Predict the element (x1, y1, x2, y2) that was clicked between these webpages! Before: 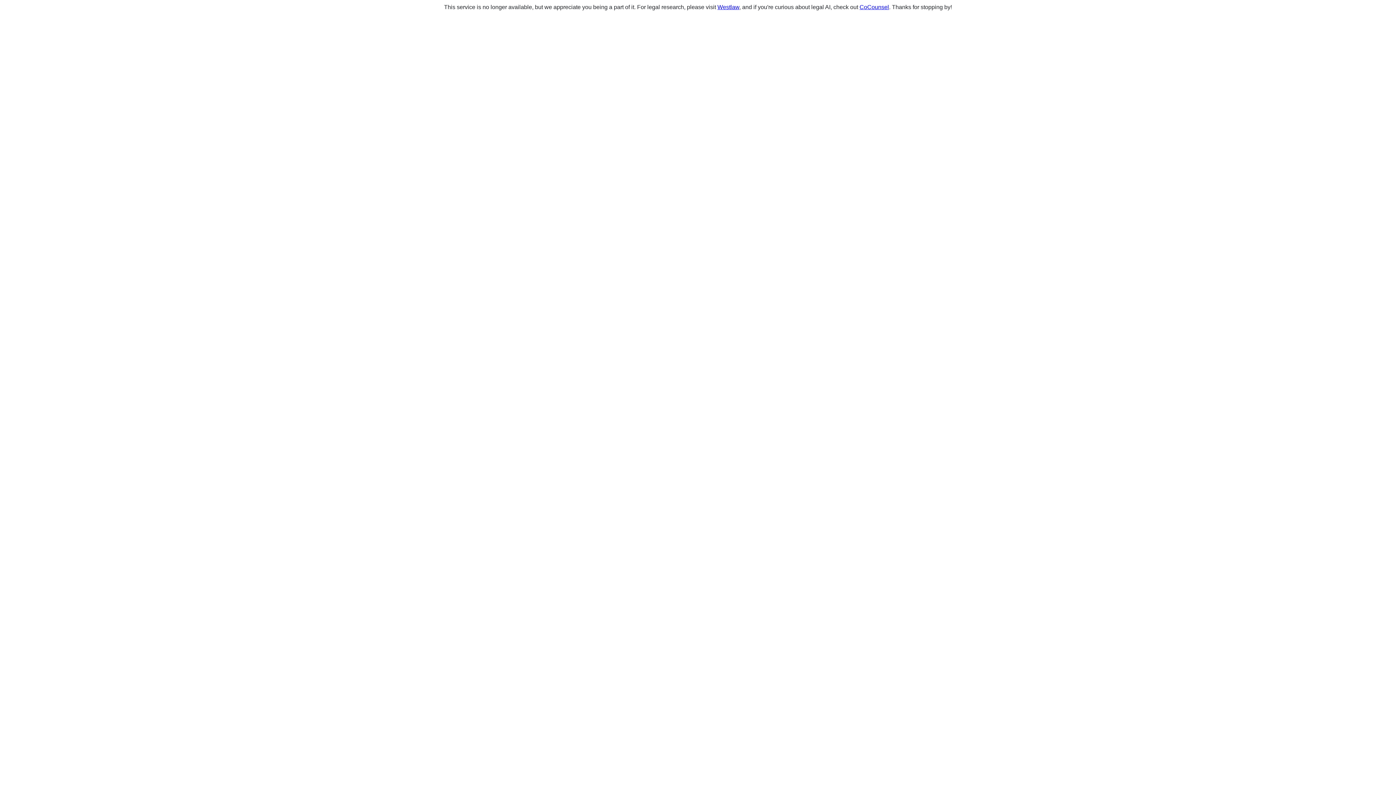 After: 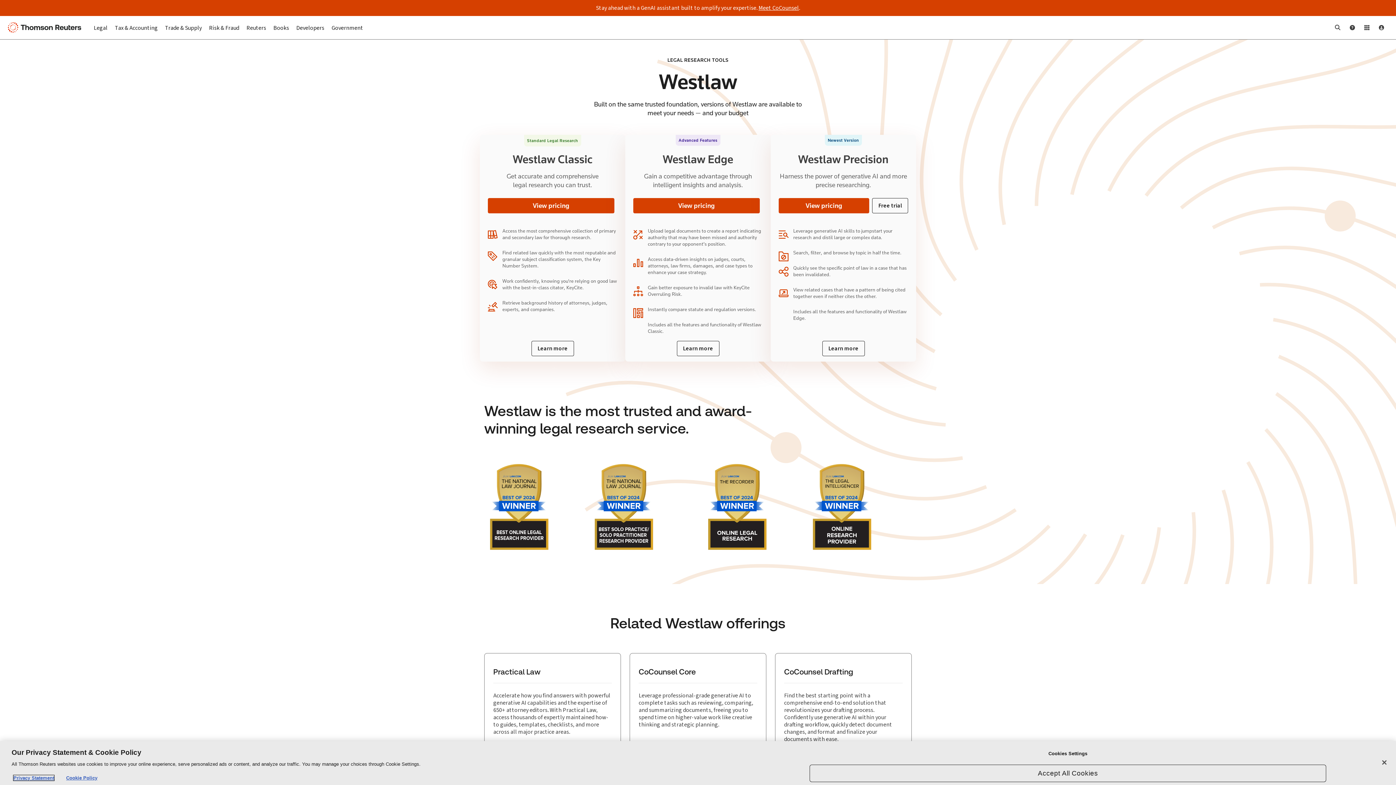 Action: bbox: (717, 4, 739, 10) label: Westlaw